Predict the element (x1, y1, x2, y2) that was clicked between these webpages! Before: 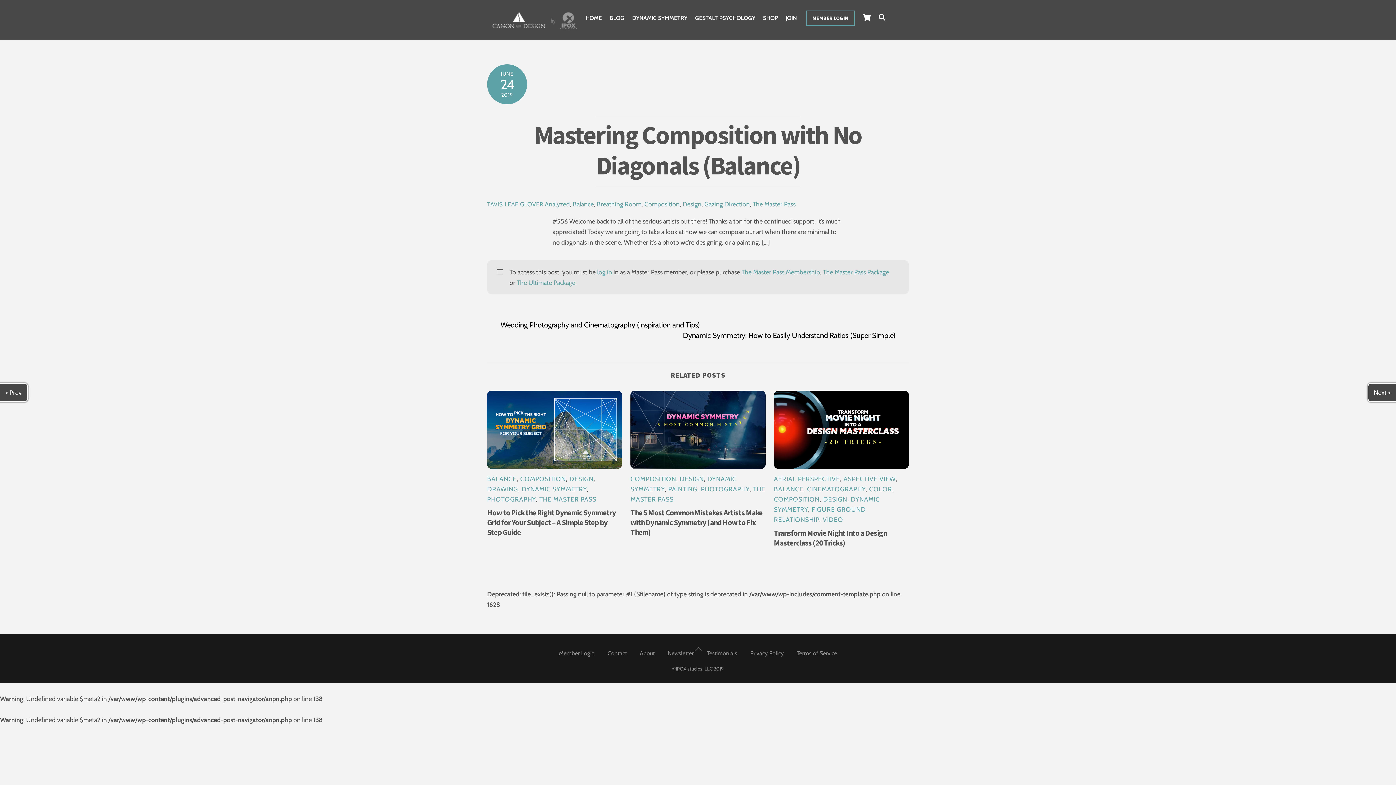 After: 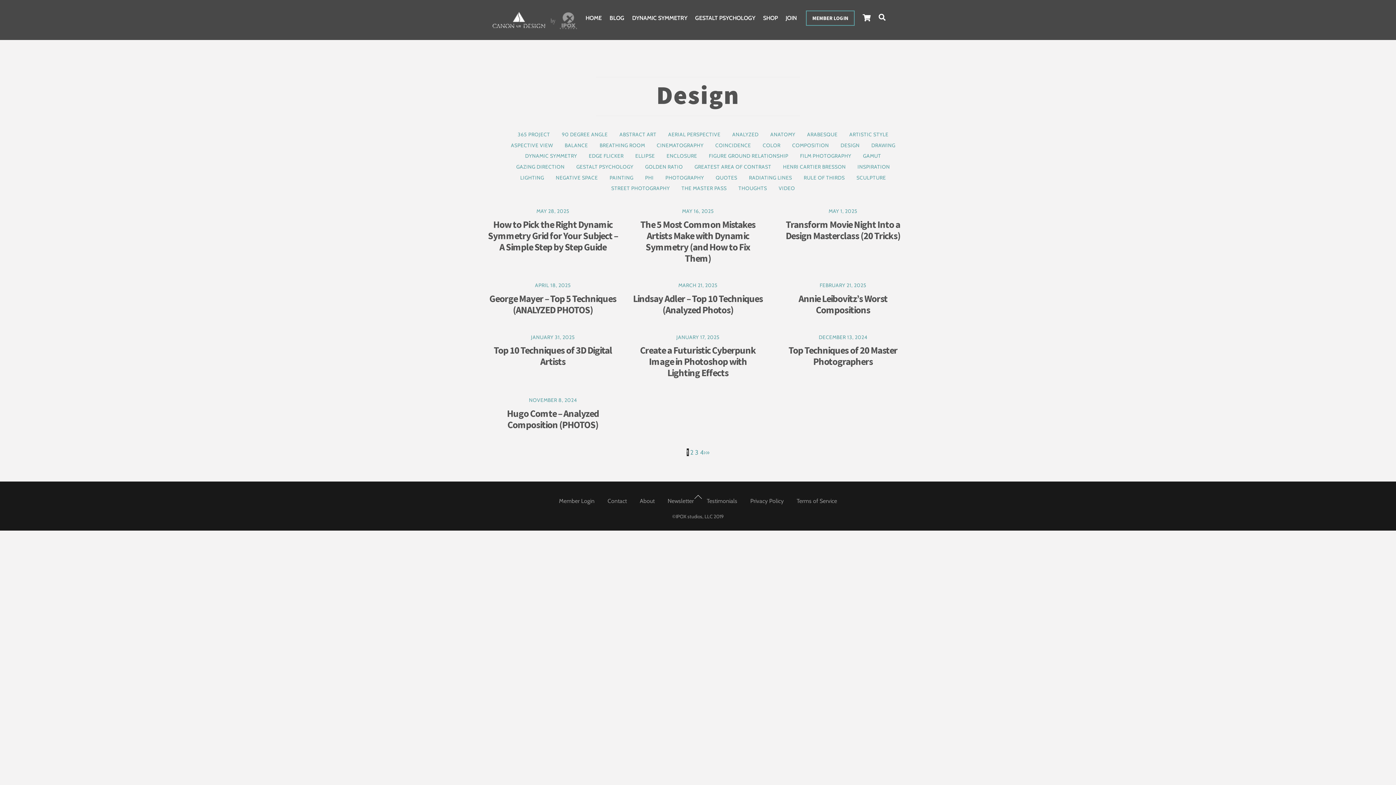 Action: label: DESIGN bbox: (569, 475, 593, 482)